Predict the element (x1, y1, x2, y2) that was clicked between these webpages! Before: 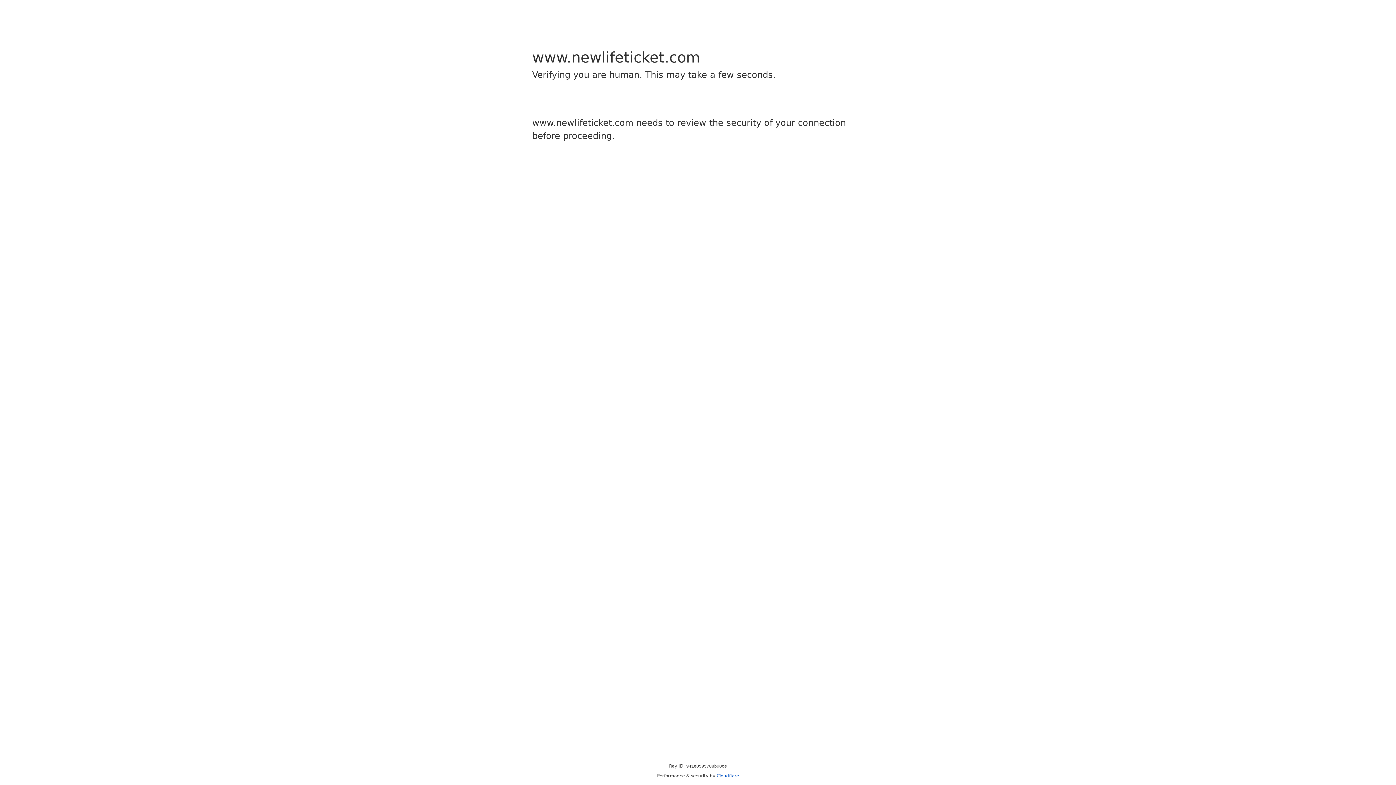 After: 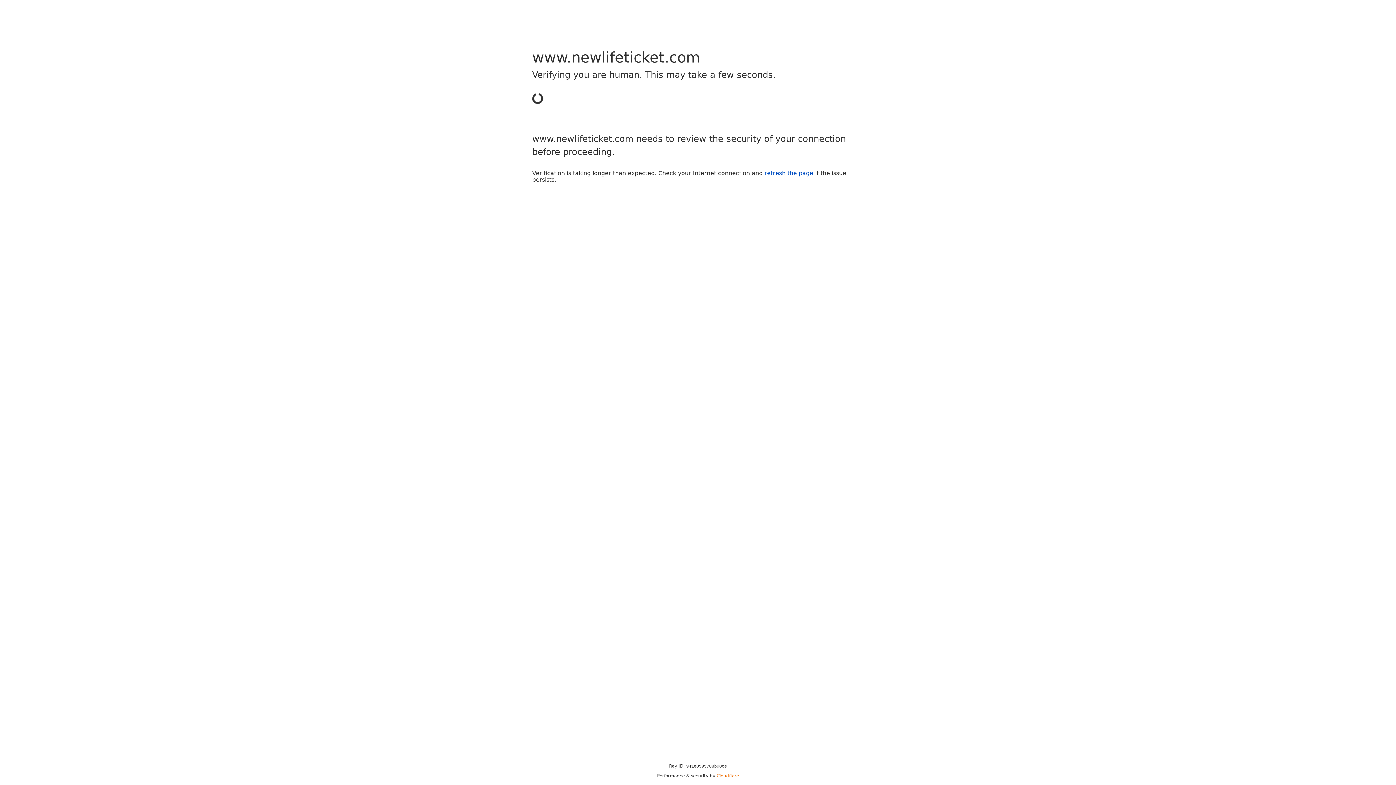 Action: bbox: (716, 773, 739, 778) label: Cloudflare